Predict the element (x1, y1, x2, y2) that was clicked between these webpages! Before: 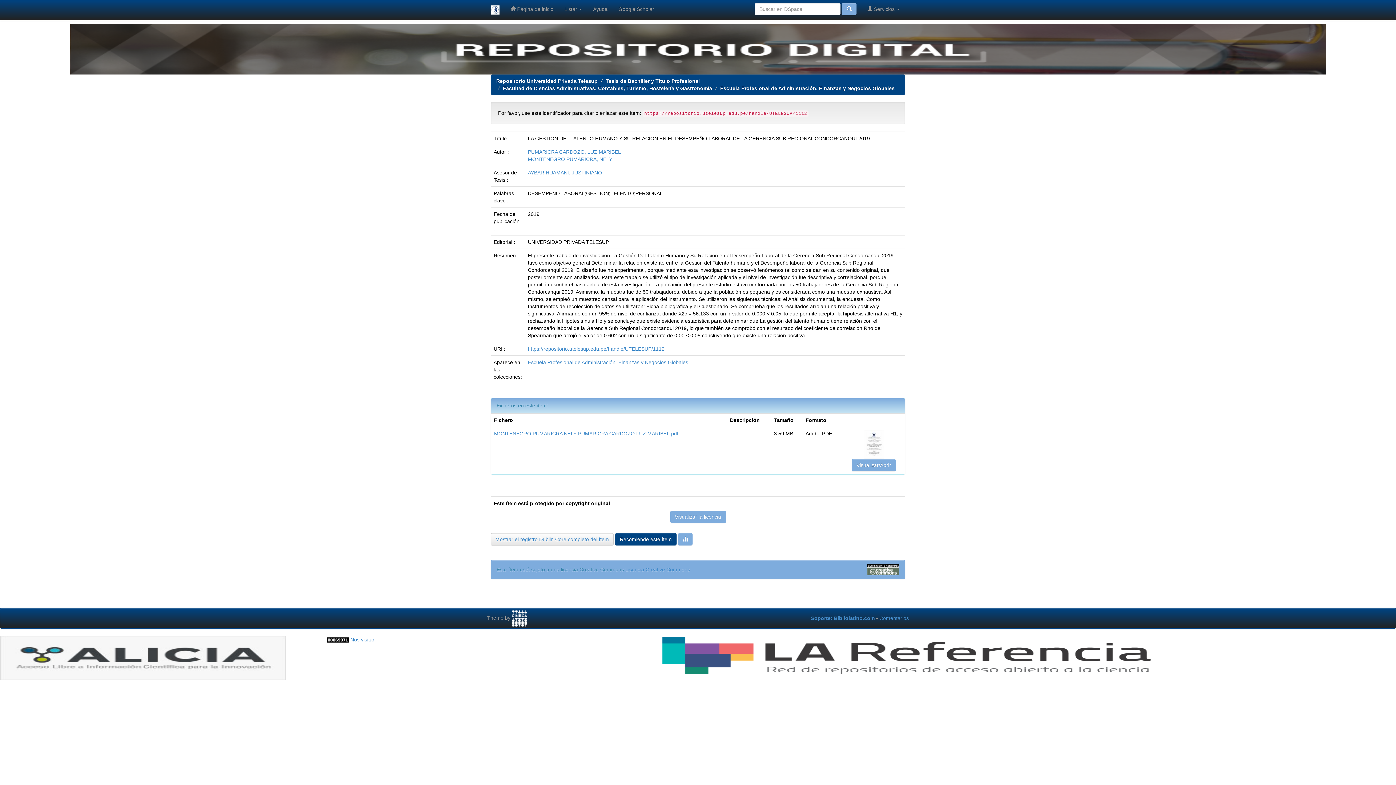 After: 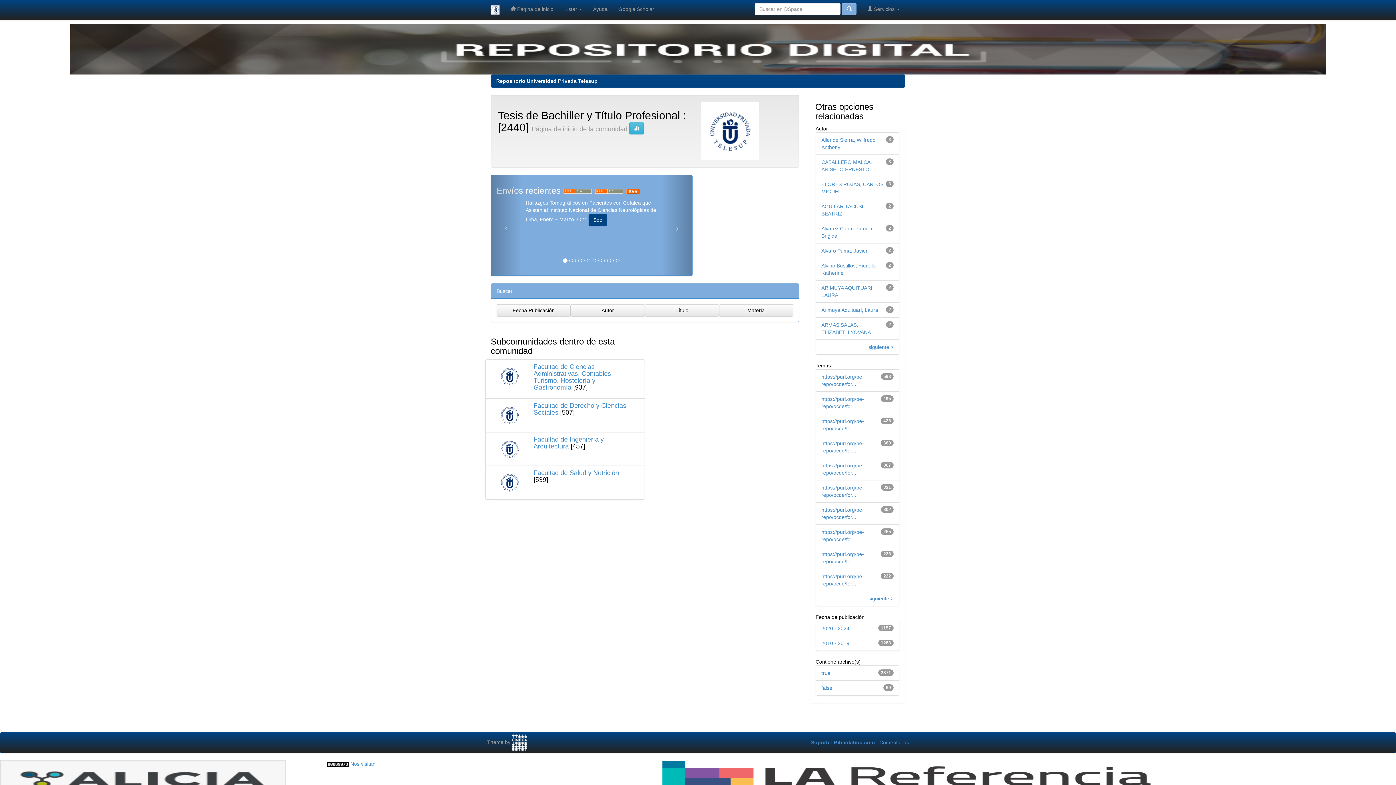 Action: bbox: (605, 78, 700, 84) label: Tesis de Bachiller y Título Profesional